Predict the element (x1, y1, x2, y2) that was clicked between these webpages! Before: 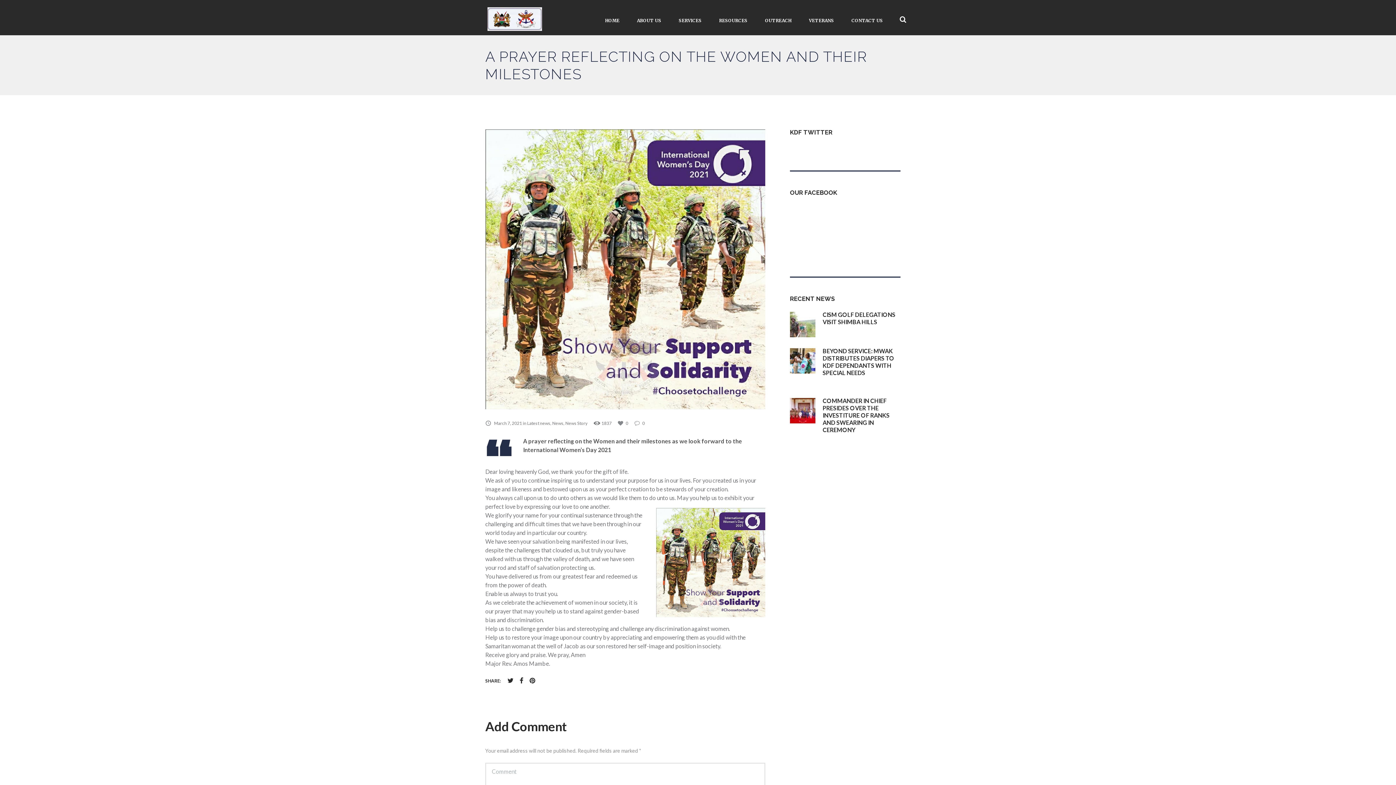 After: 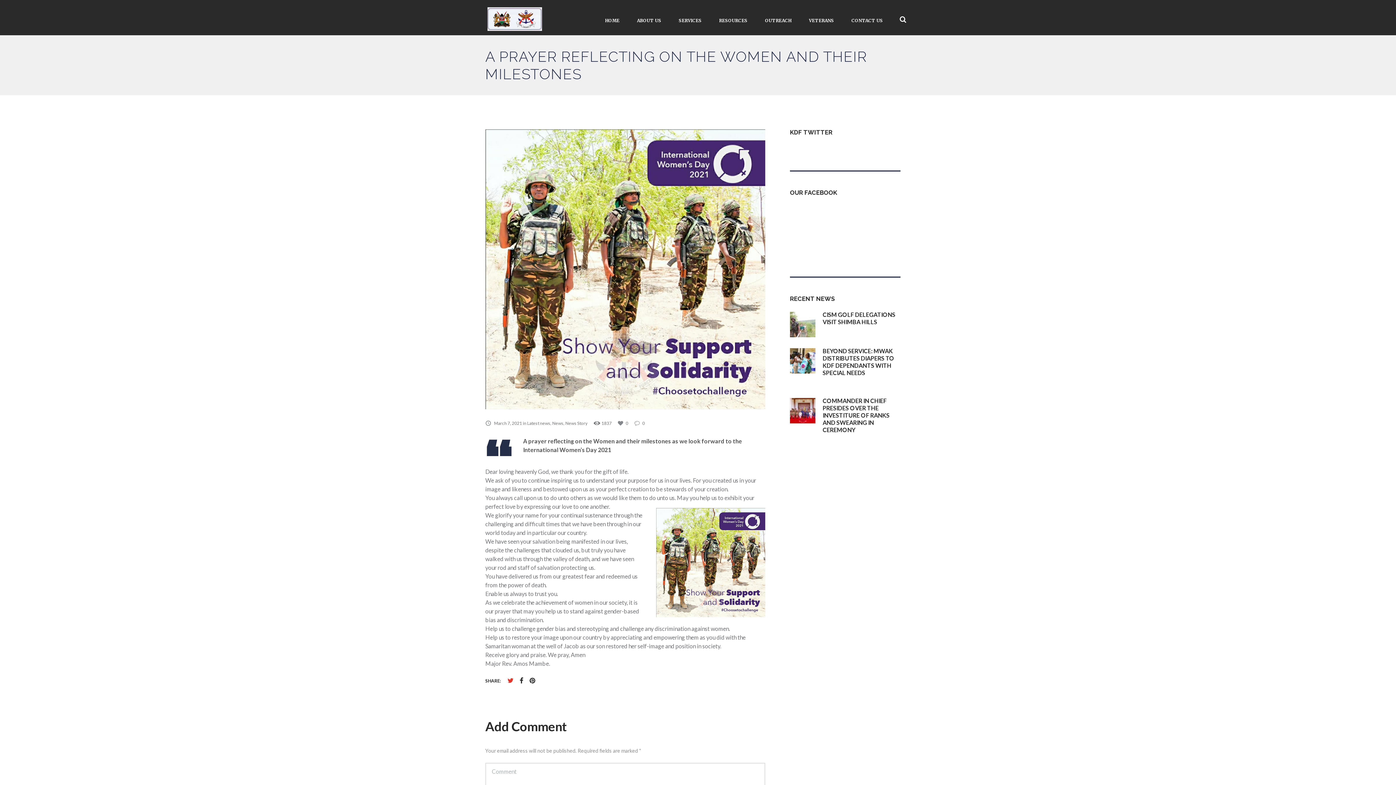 Action: bbox: (506, 676, 515, 684)